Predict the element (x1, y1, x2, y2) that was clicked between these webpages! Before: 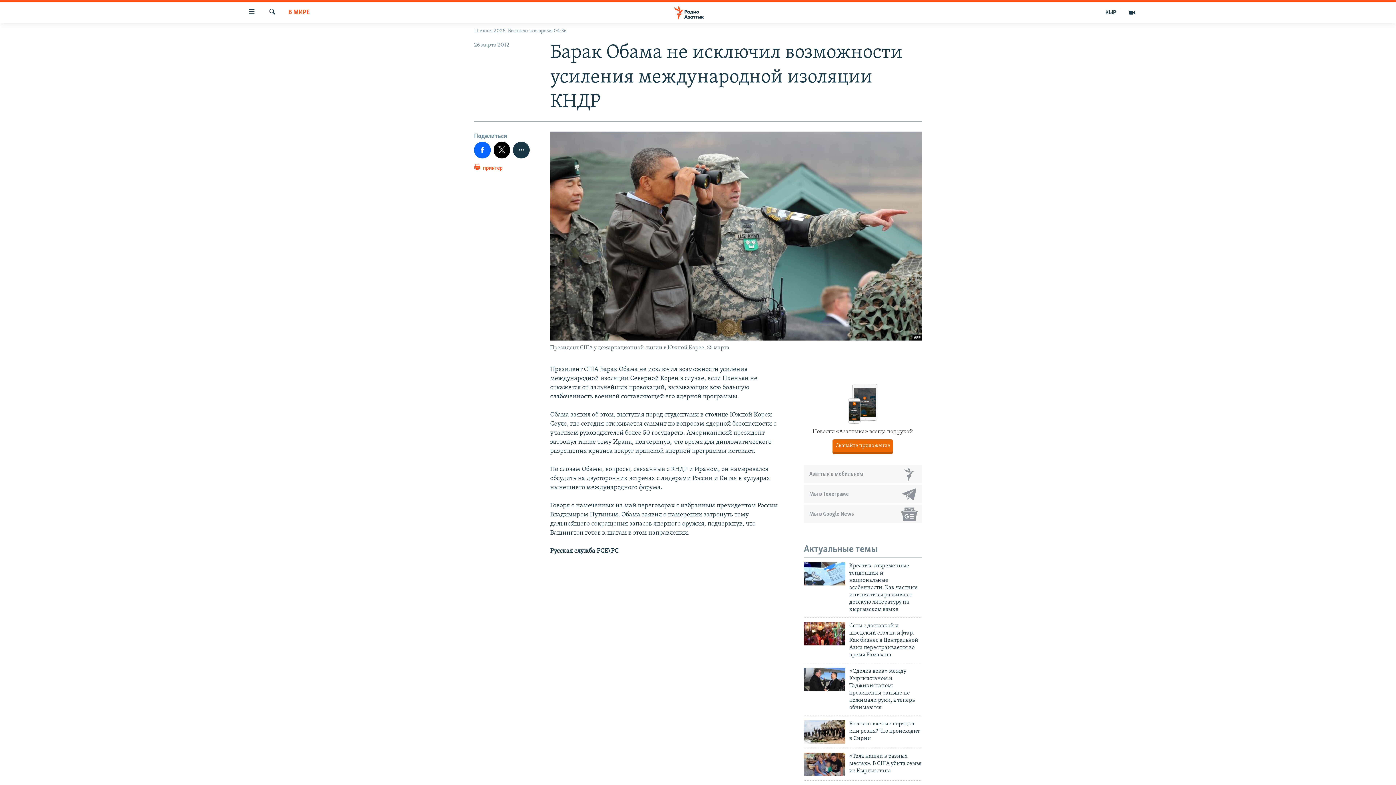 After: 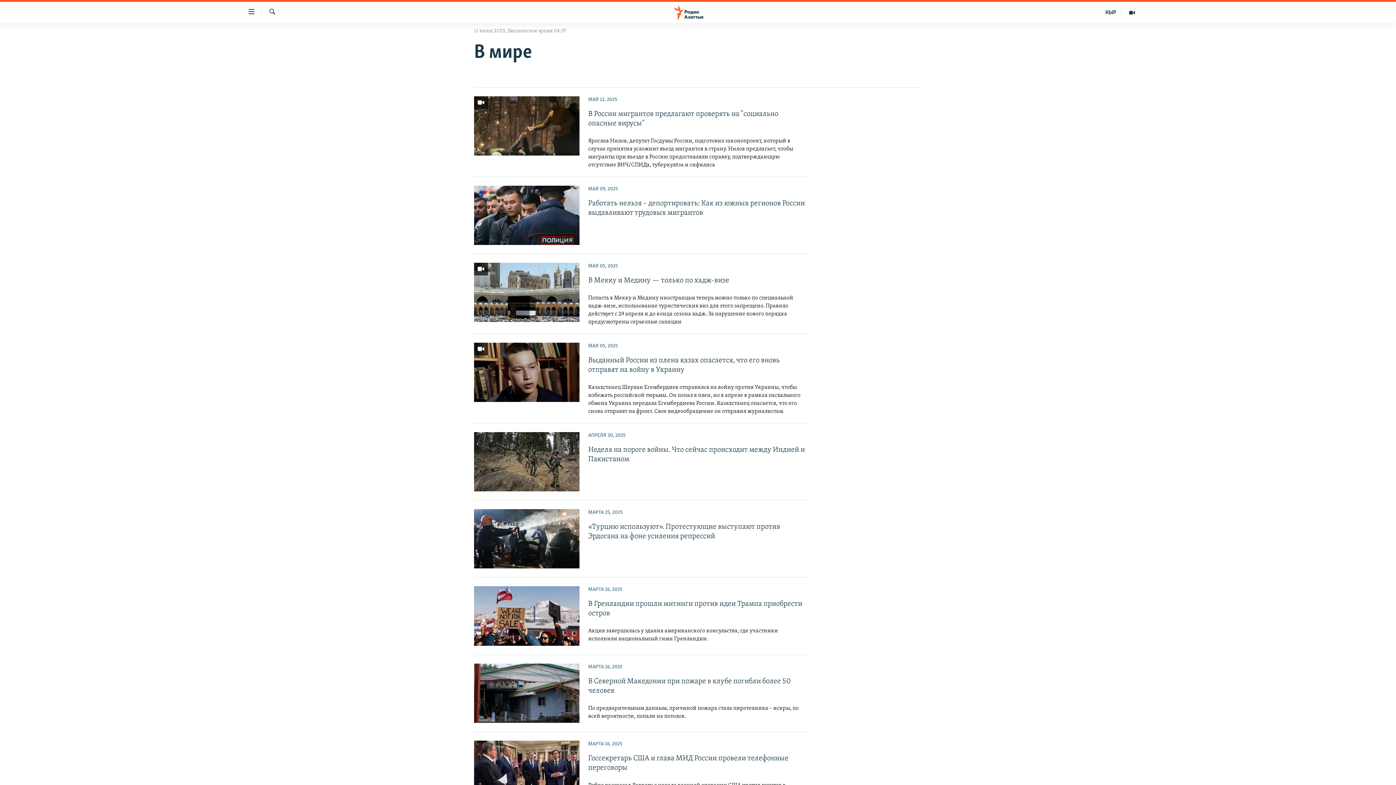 Action: label: В МИРЕ bbox: (288, 8, 309, 17)